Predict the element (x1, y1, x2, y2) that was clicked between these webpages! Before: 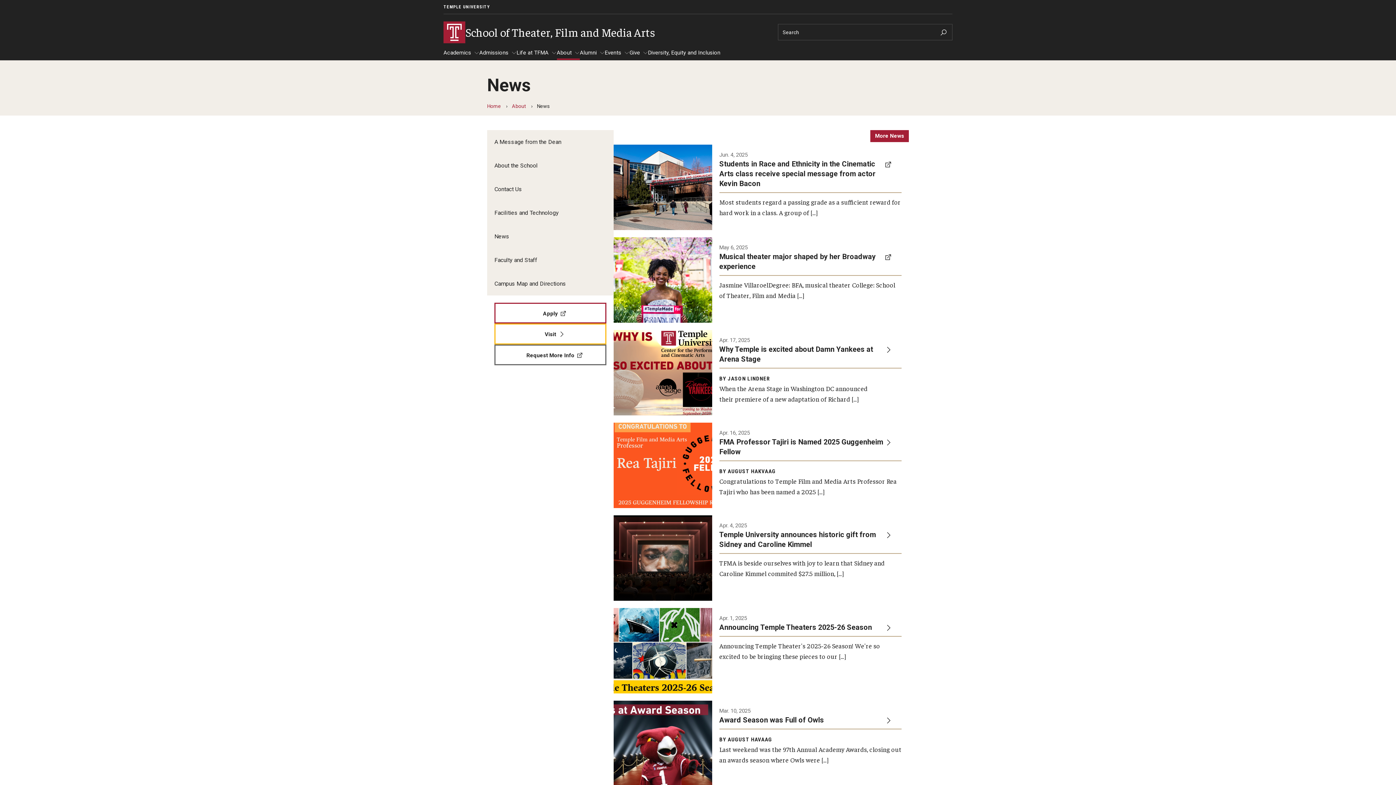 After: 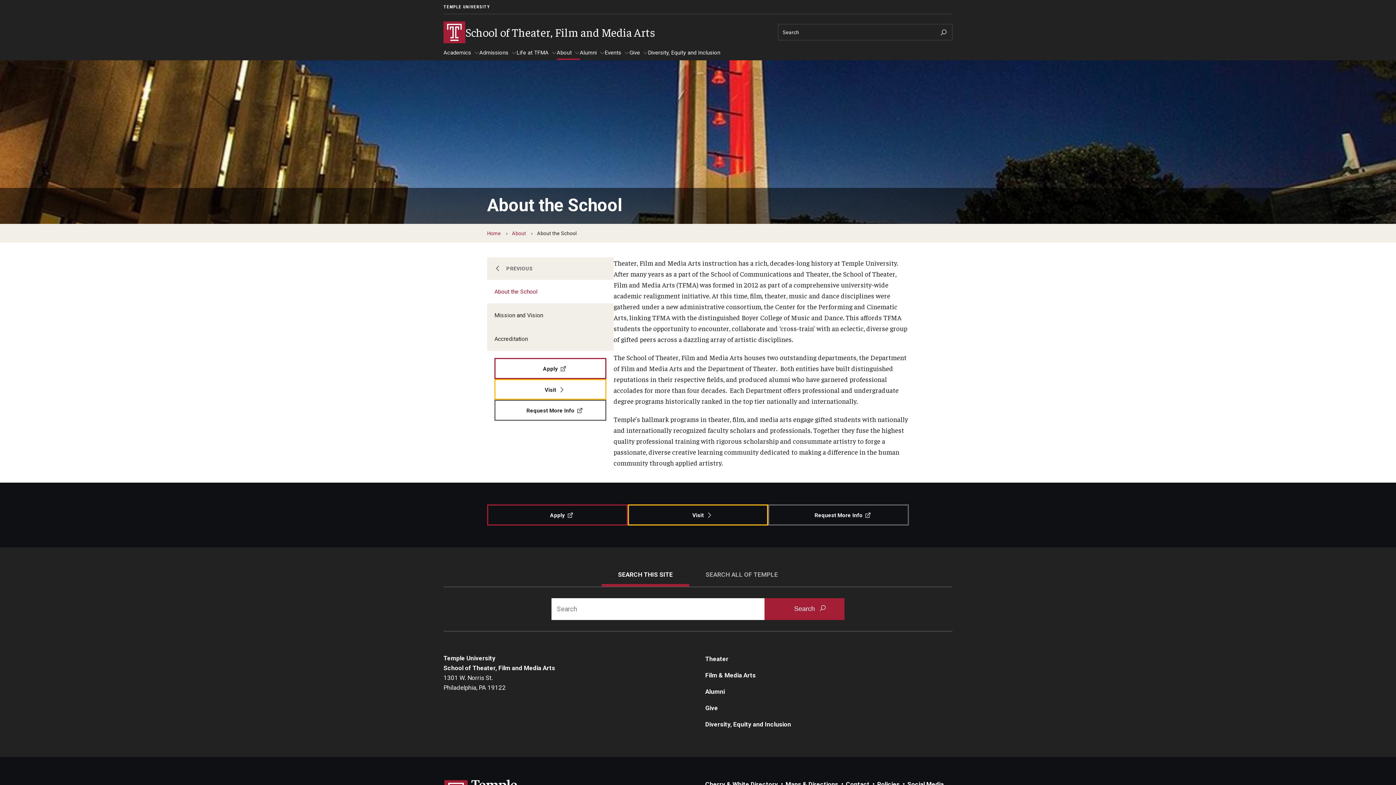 Action: bbox: (487, 153, 613, 177) label: About the School